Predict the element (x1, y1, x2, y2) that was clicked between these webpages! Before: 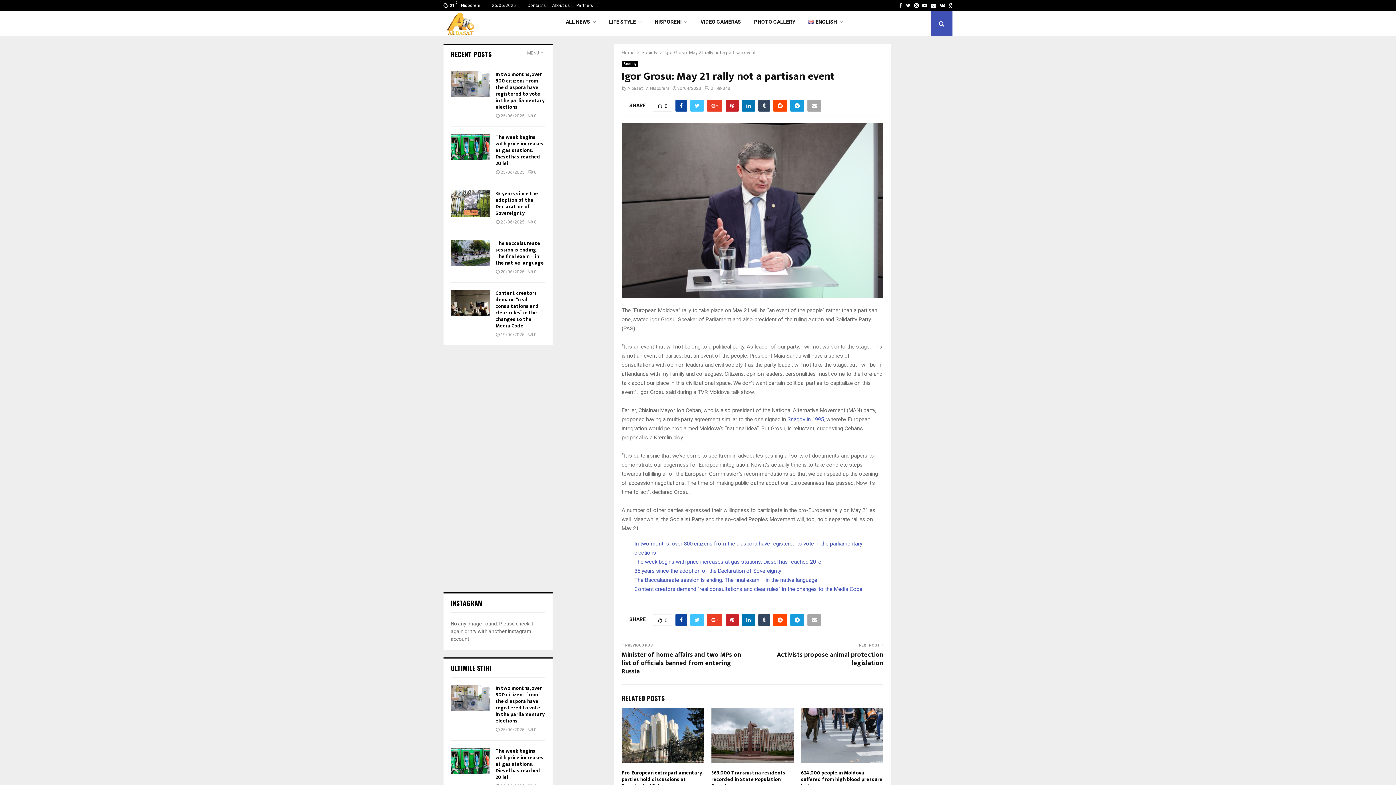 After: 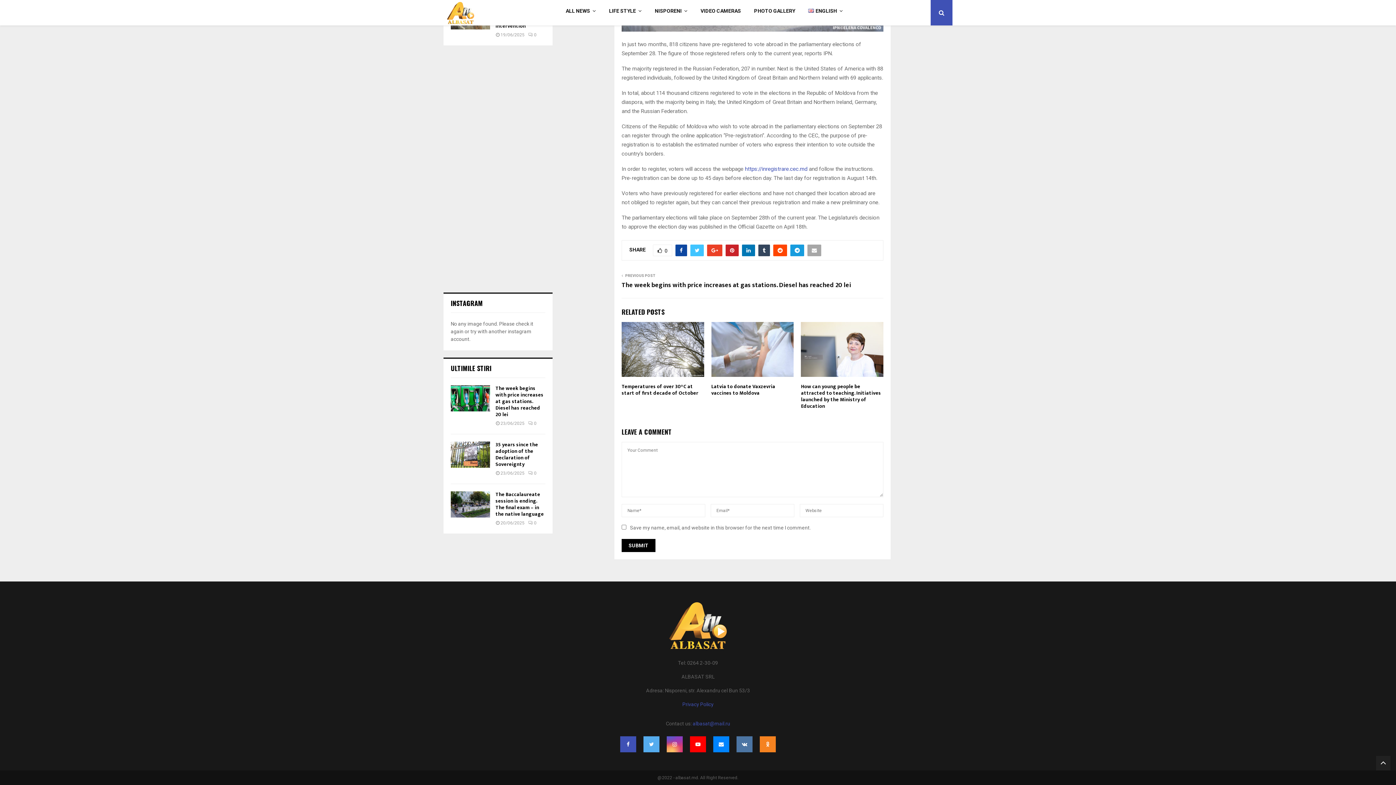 Action: label: 0 bbox: (528, 113, 536, 118)